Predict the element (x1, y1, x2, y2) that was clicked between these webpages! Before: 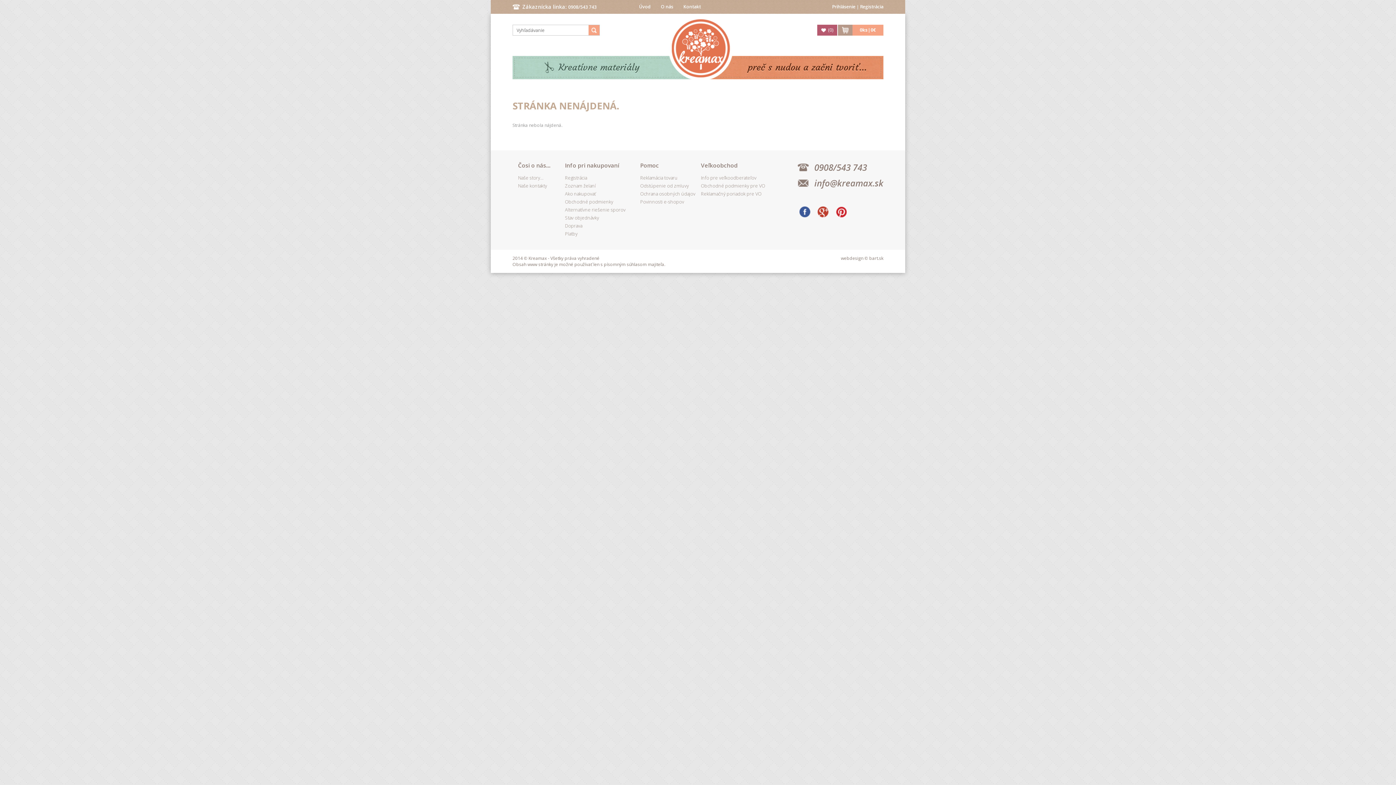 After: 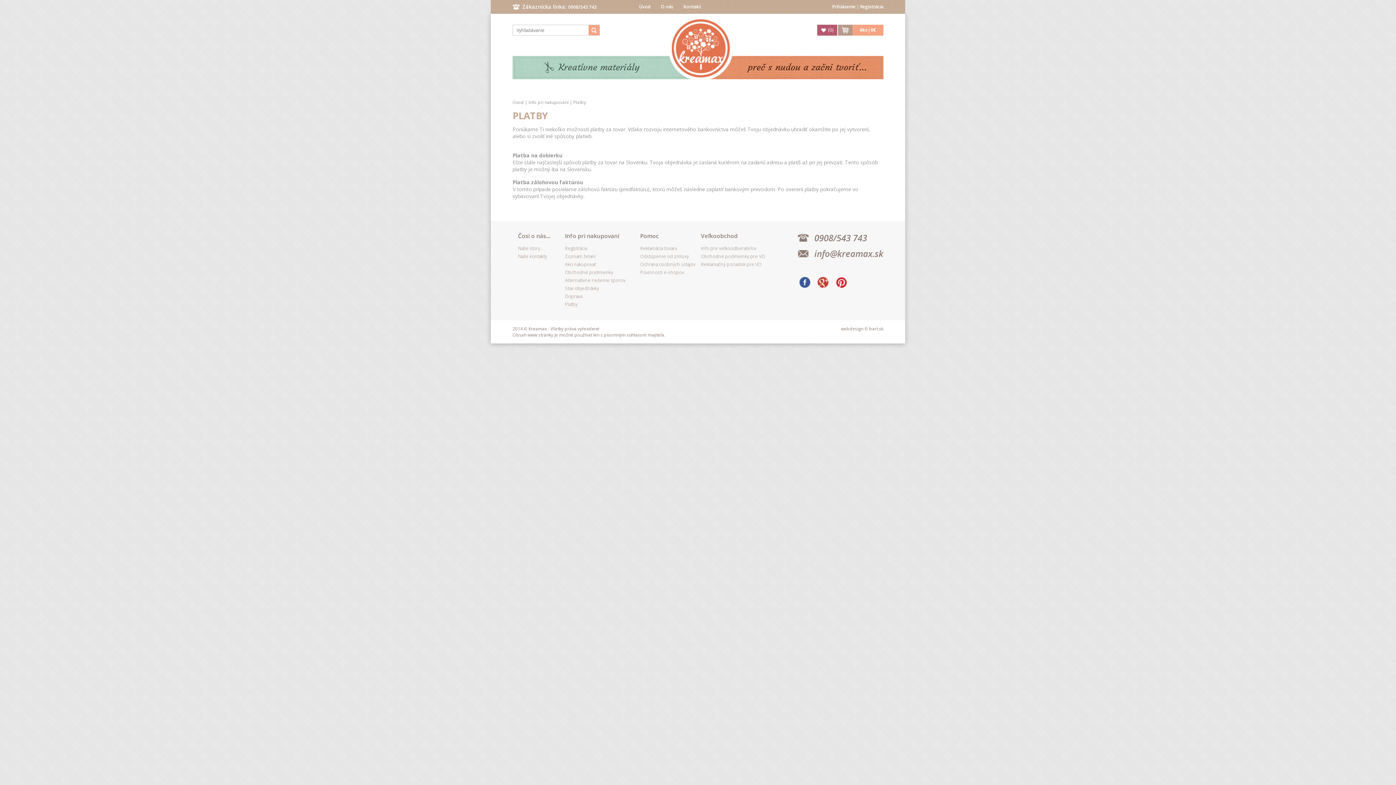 Action: bbox: (565, 230, 577, 237) label: Platby